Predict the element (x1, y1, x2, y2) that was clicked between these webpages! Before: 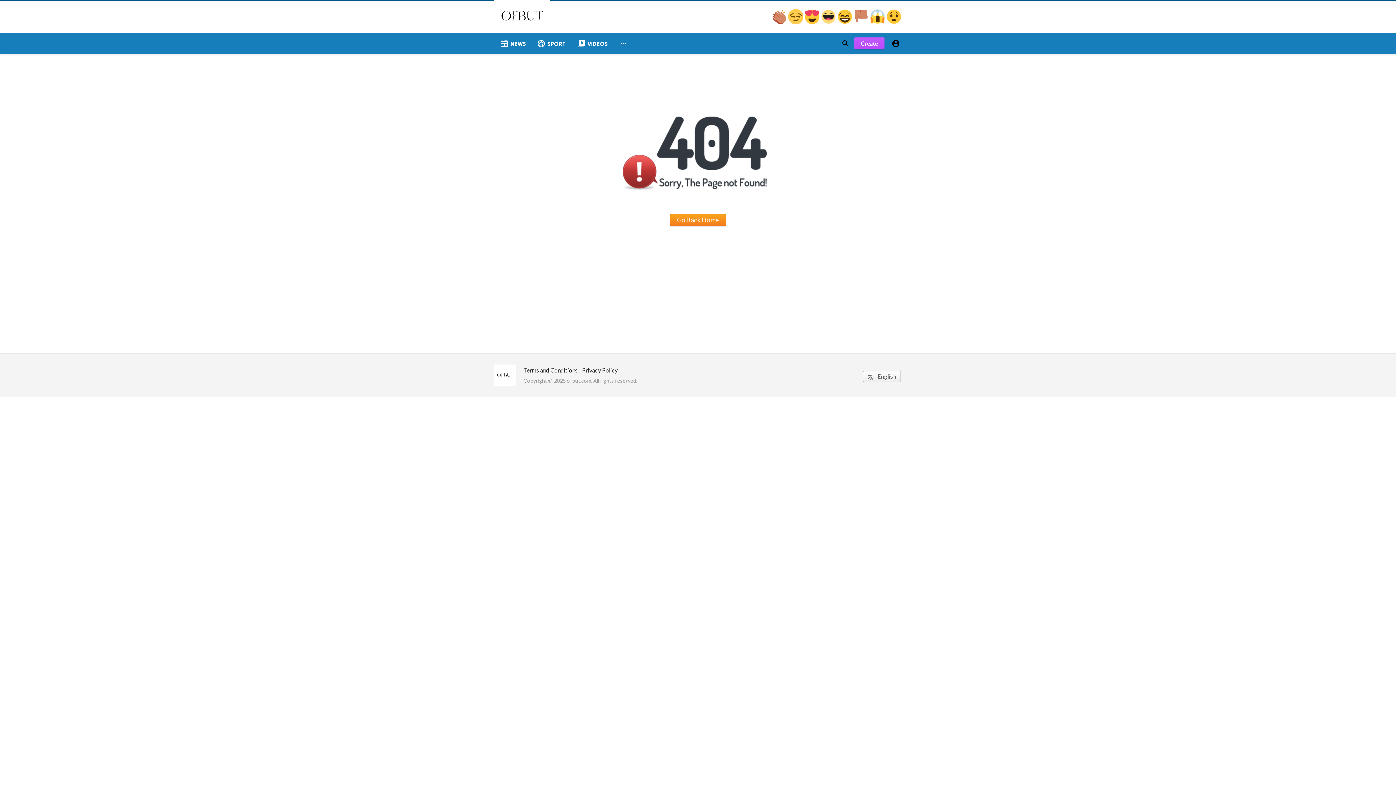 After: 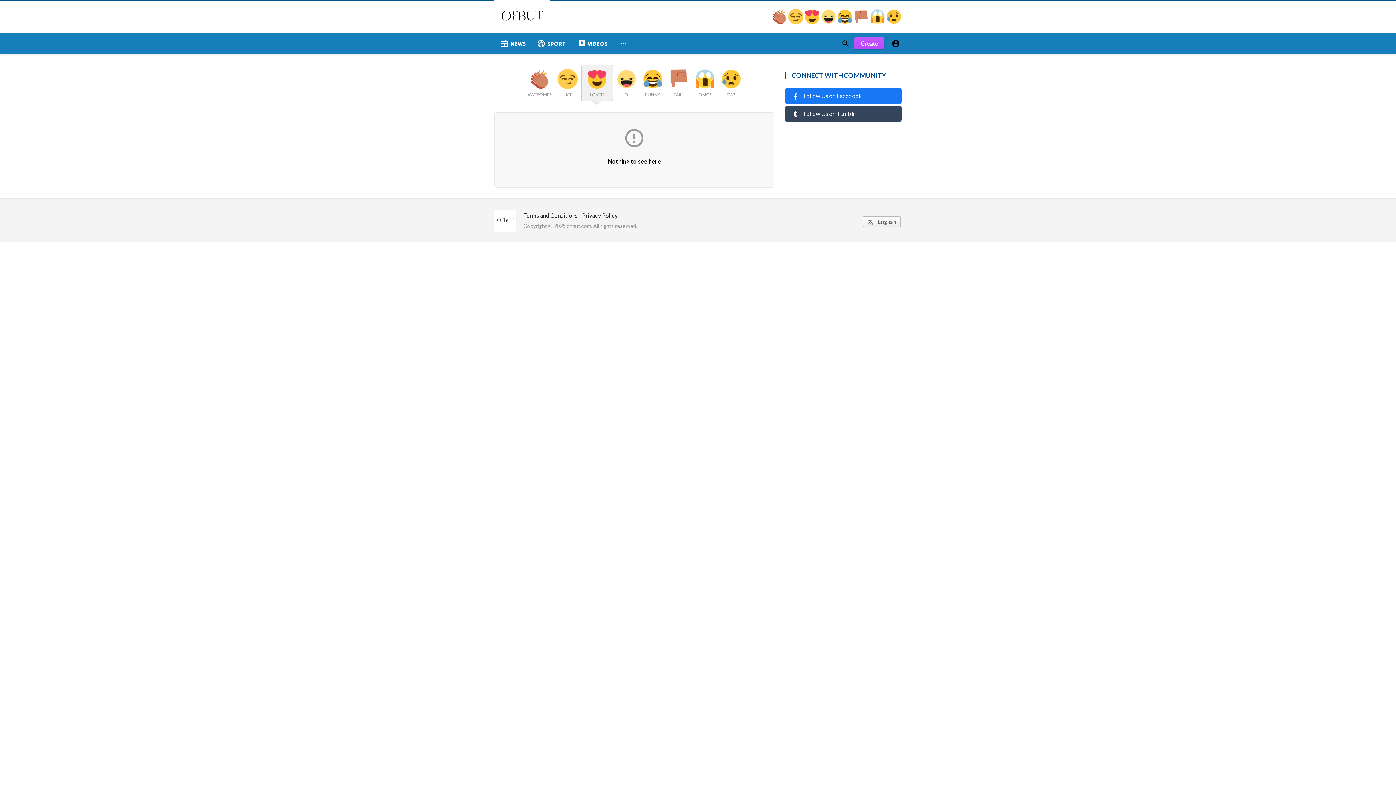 Action: bbox: (804, 18, 821, 25) label:  